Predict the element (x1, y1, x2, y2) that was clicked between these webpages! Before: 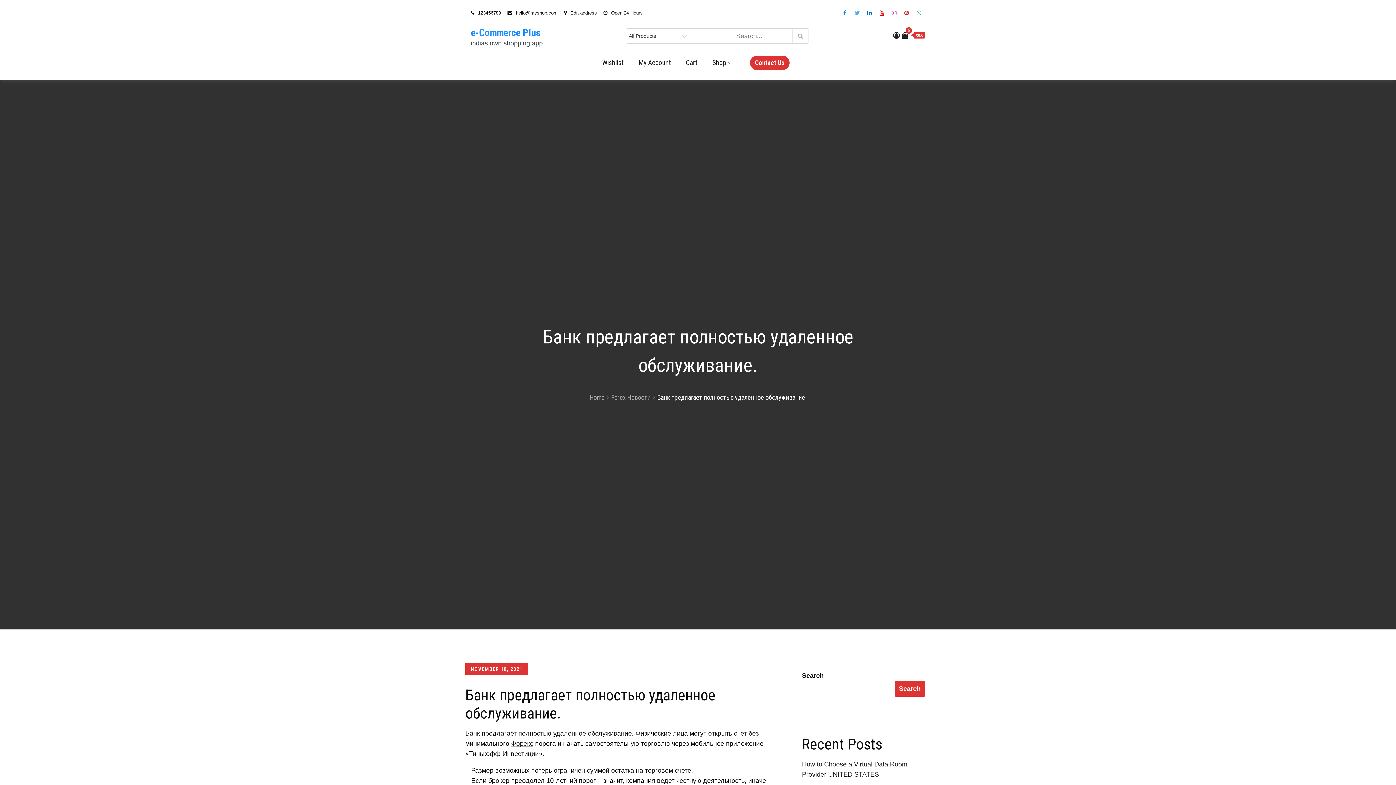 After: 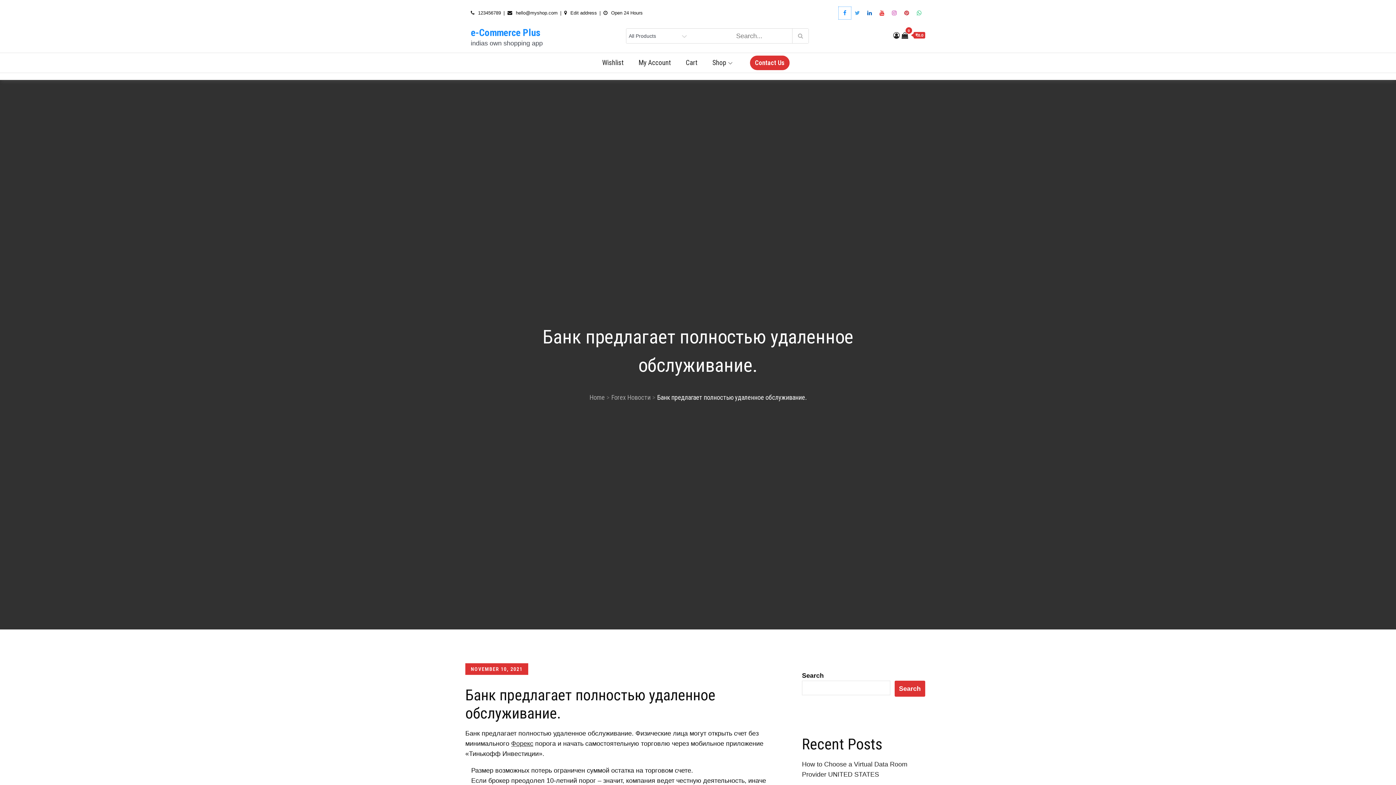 Action: bbox: (838, 6, 851, 19)